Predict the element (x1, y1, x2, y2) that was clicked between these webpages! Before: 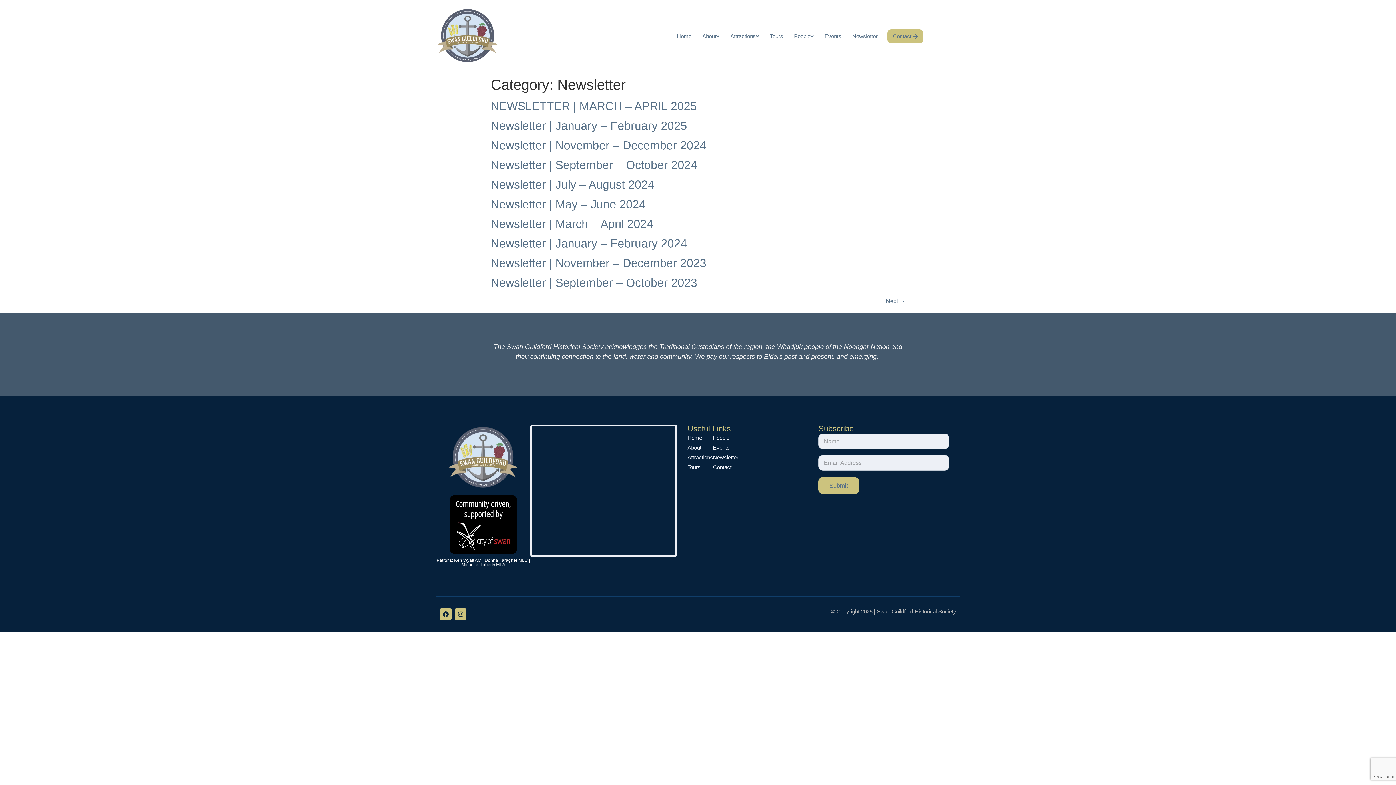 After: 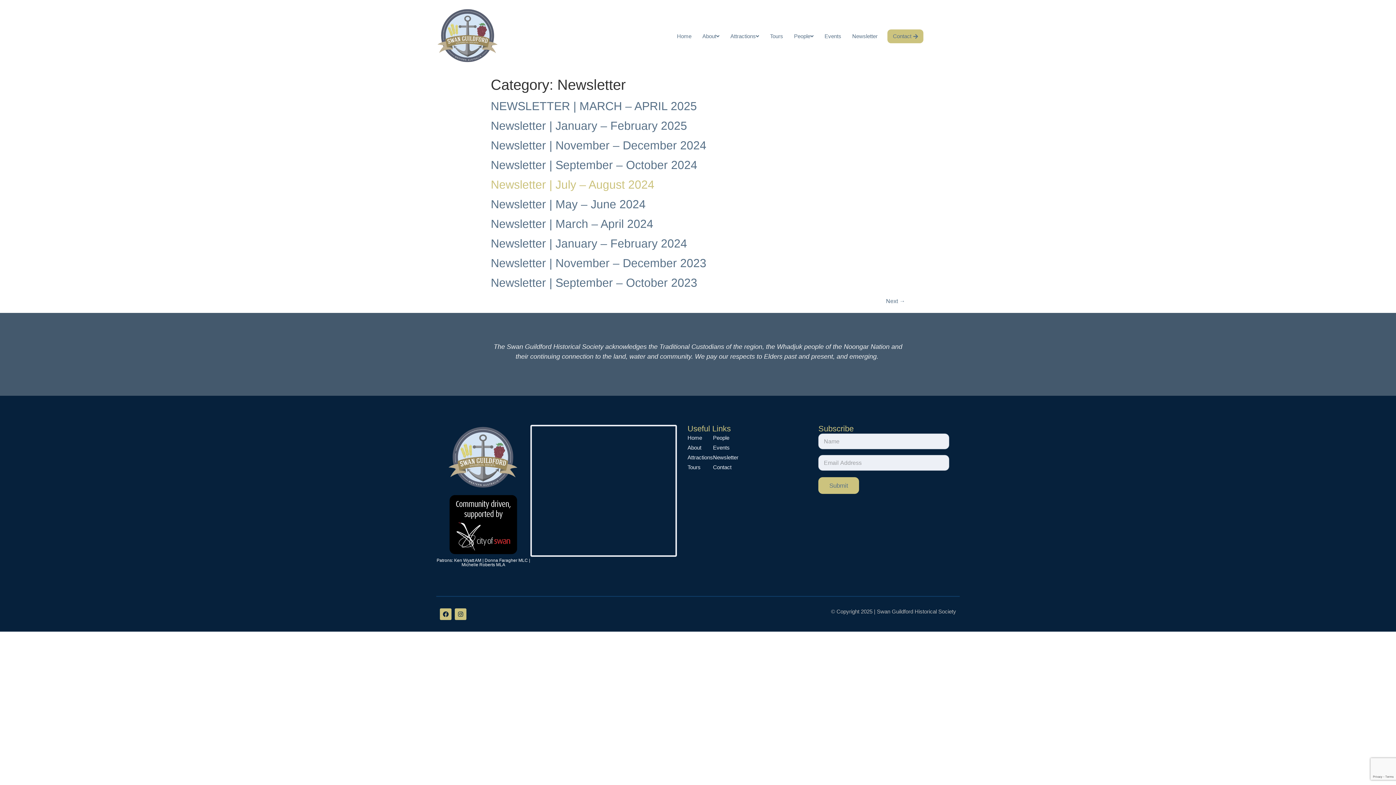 Action: label: Newsletter | July – August 2024 (opens in a new tab) bbox: (490, 178, 654, 191)